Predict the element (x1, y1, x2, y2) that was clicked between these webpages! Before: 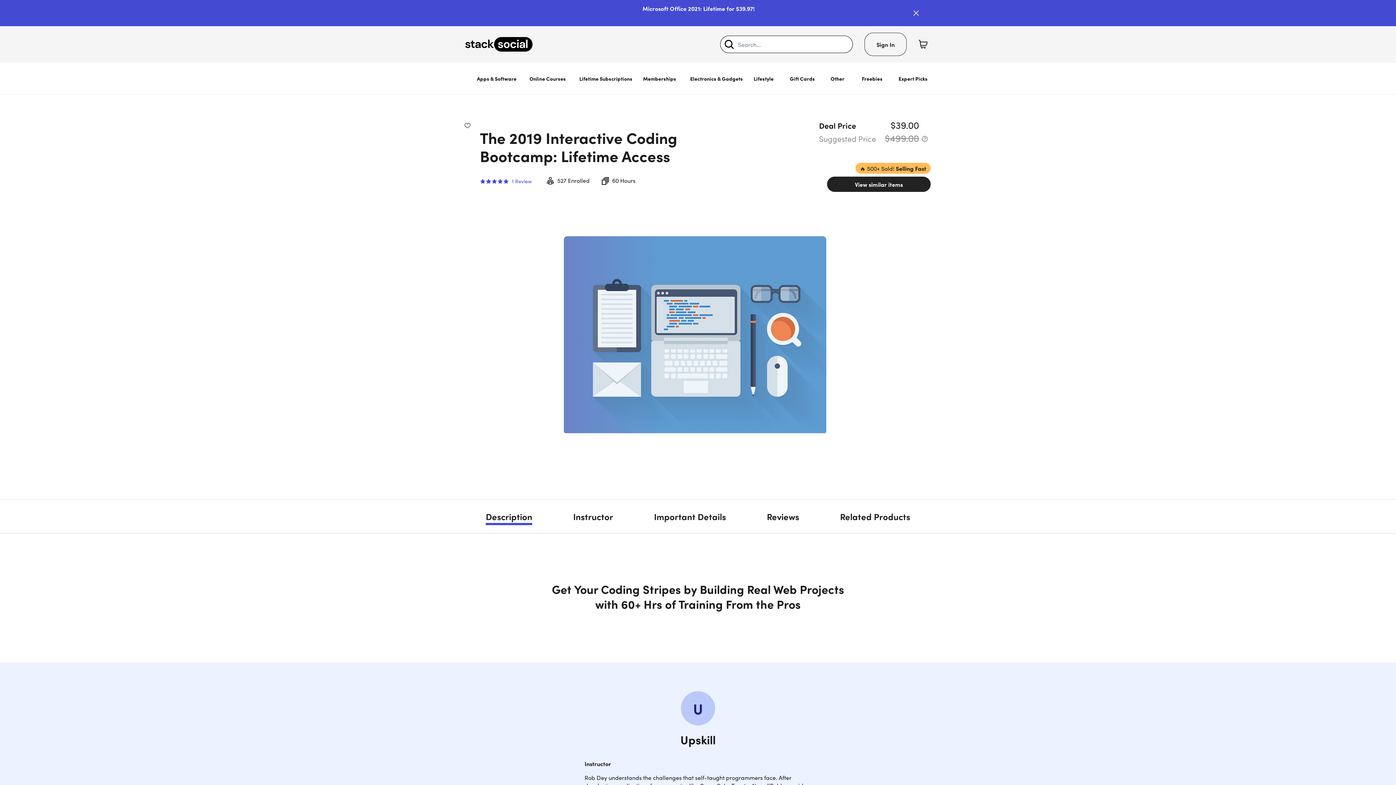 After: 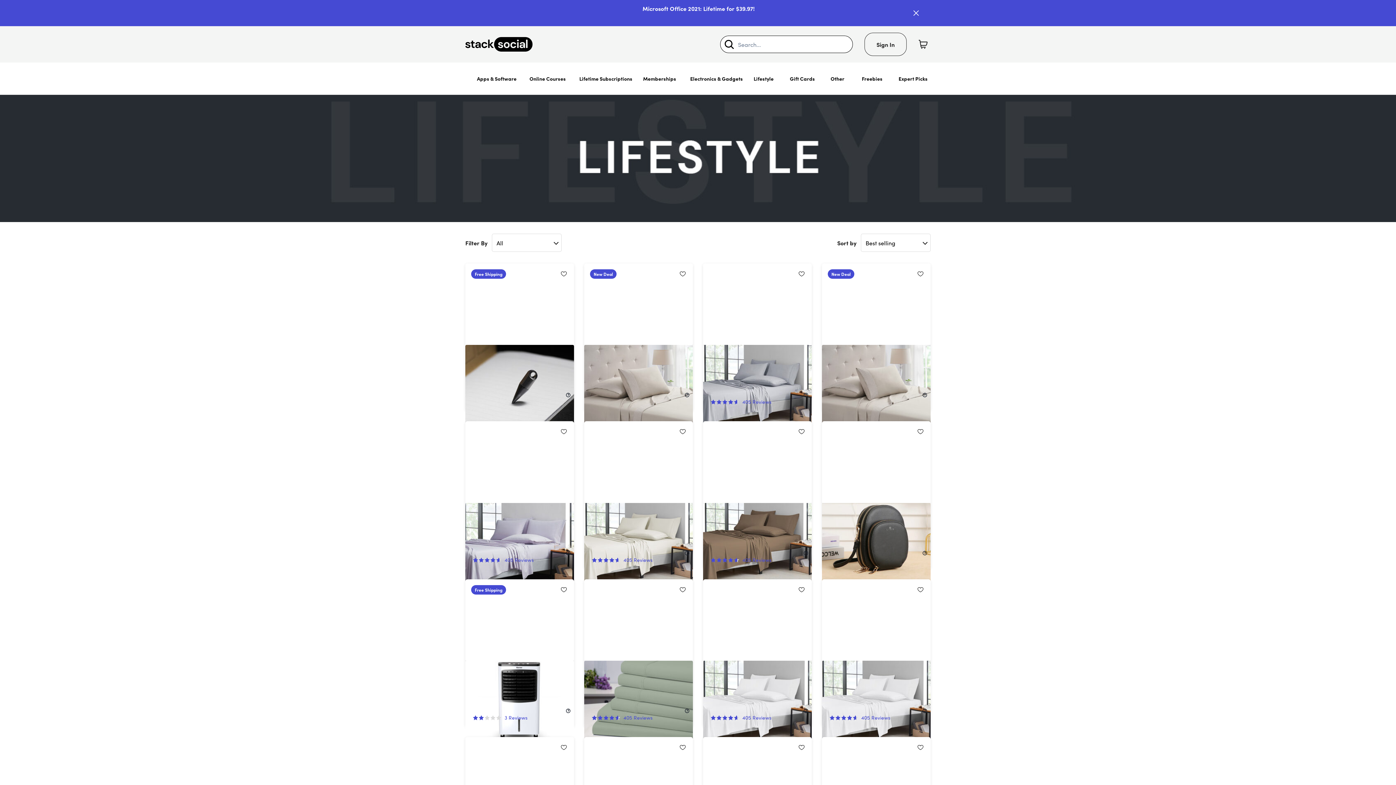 Action: label: Lifestyle bbox: (748, 62, 779, 94)